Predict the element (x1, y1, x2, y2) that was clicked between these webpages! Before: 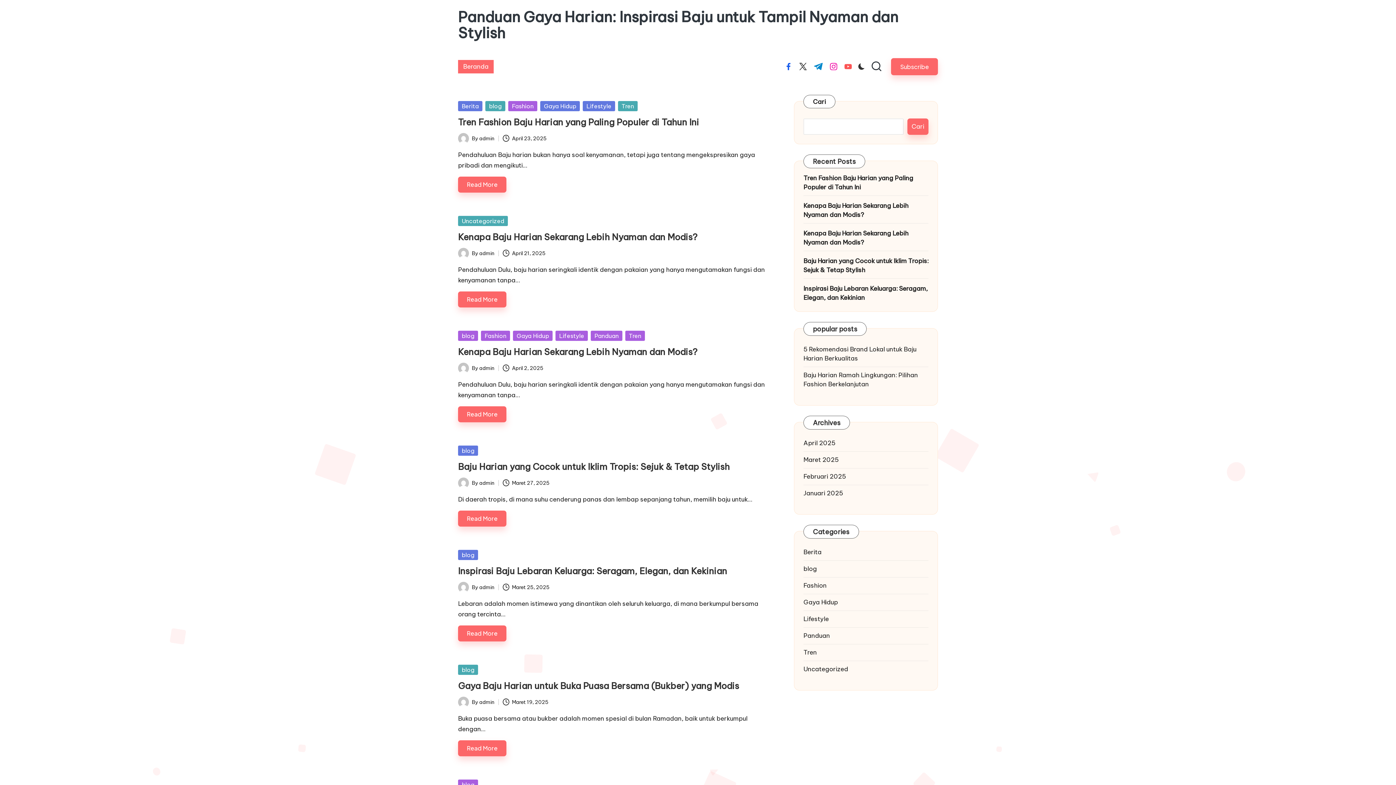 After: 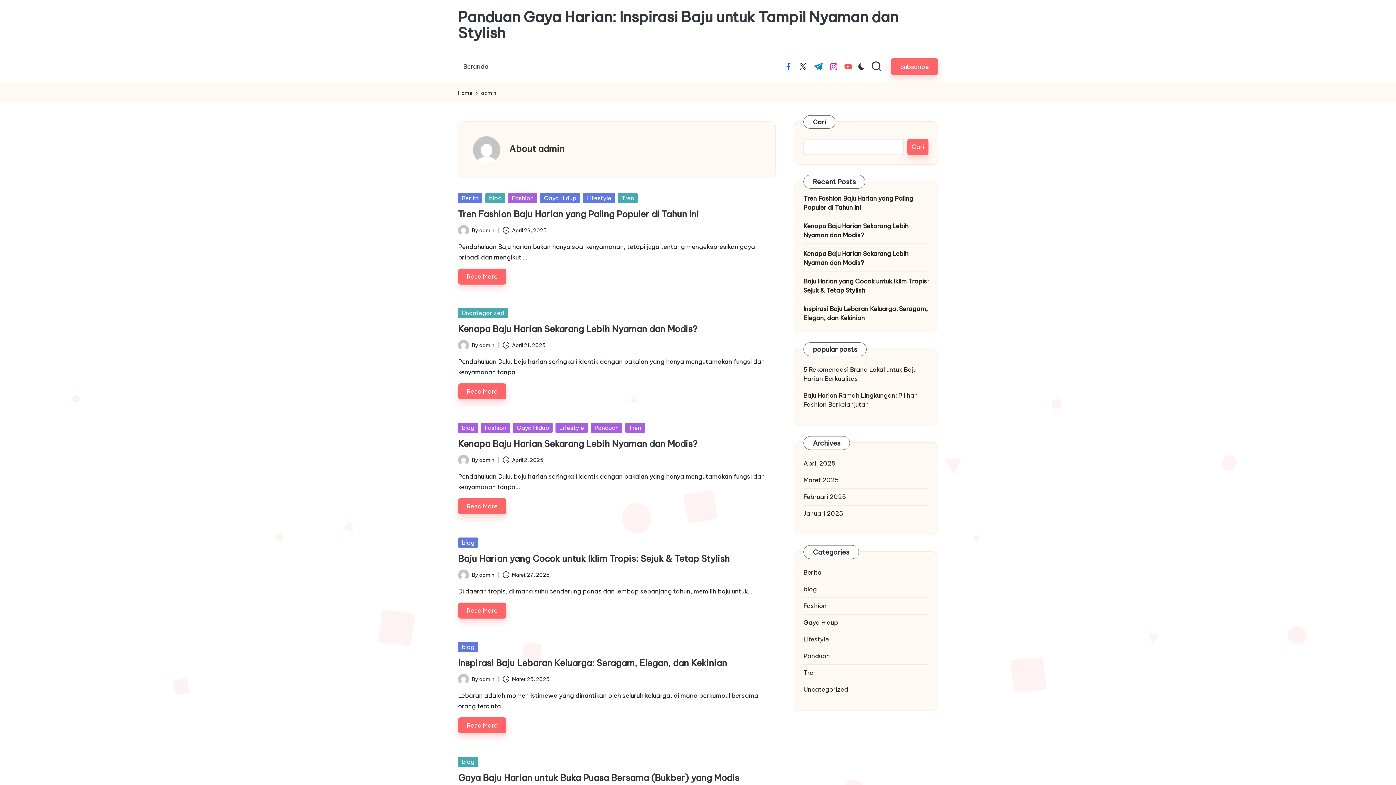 Action: bbox: (479, 250, 494, 256) label: admin